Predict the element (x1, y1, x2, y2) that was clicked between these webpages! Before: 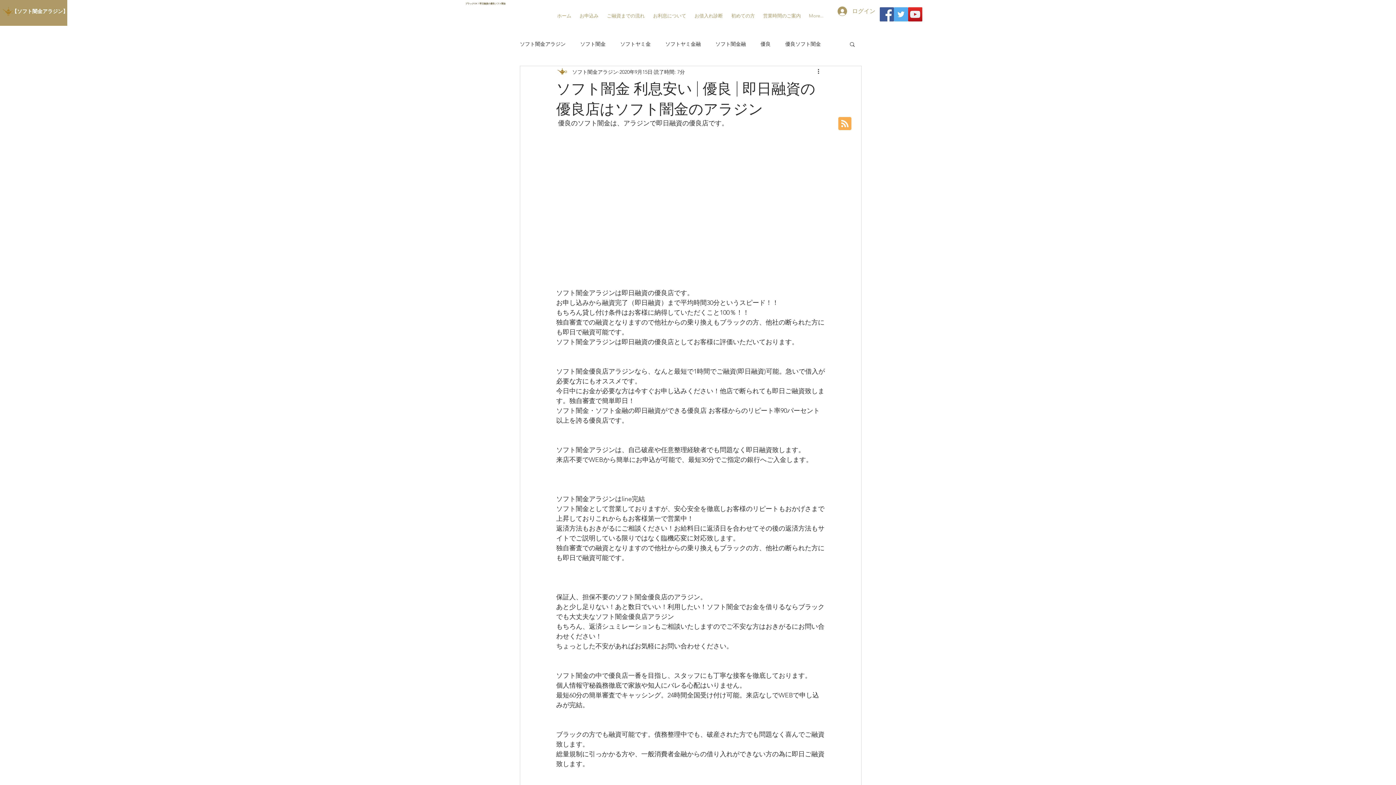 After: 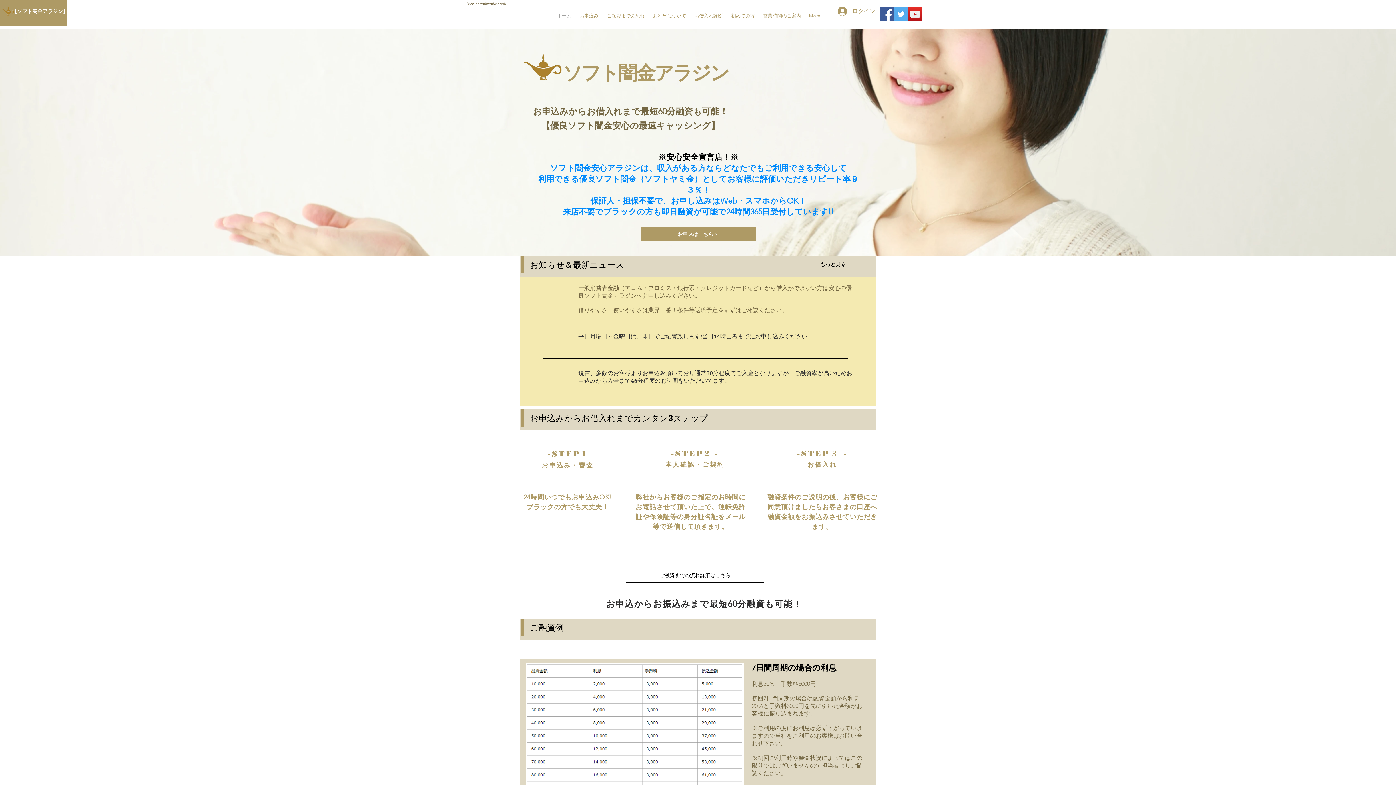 Action: bbox: (12, 7, 68, 14) label: 【ソフト闇金アラジン】